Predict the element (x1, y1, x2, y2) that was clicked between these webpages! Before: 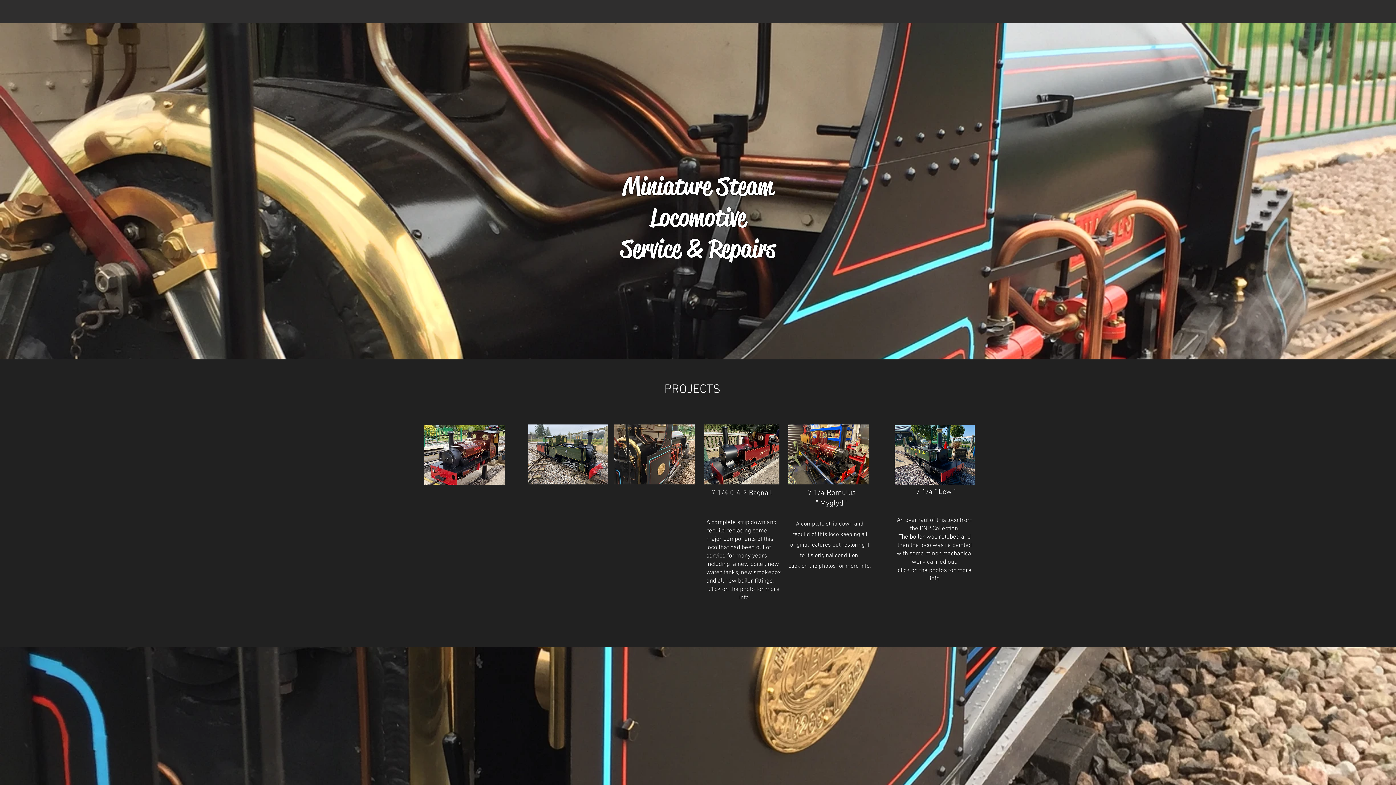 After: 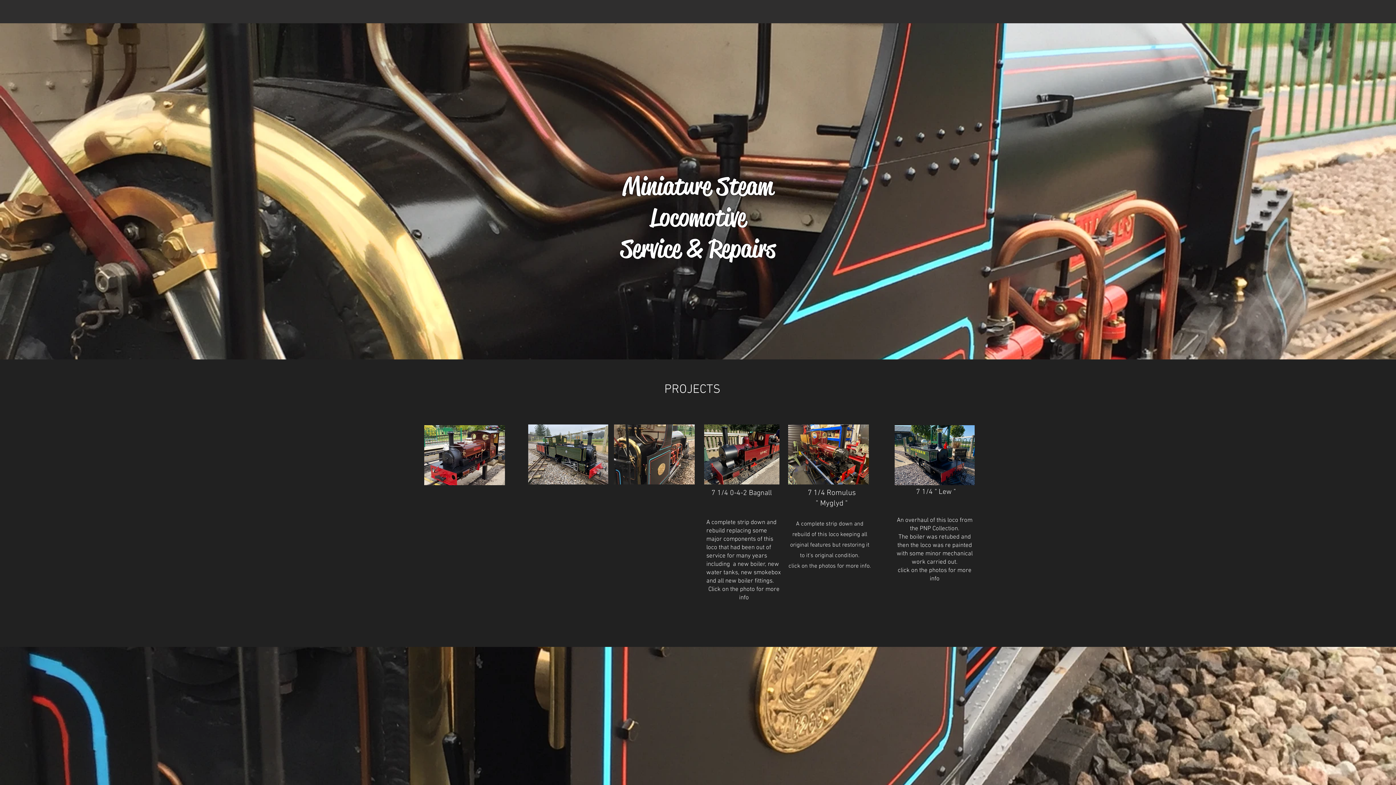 Action: label: LINKS bbox: (806, 7, 830, 16)